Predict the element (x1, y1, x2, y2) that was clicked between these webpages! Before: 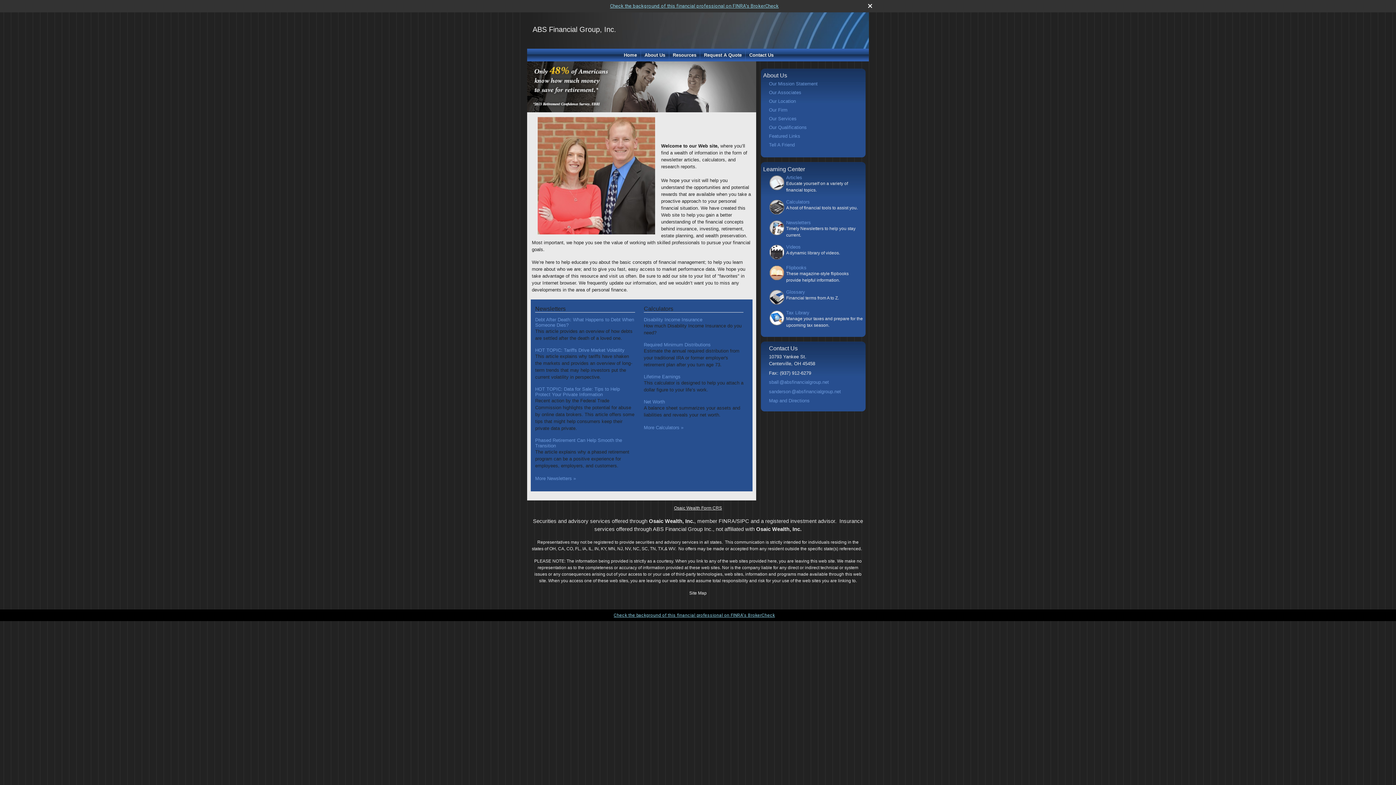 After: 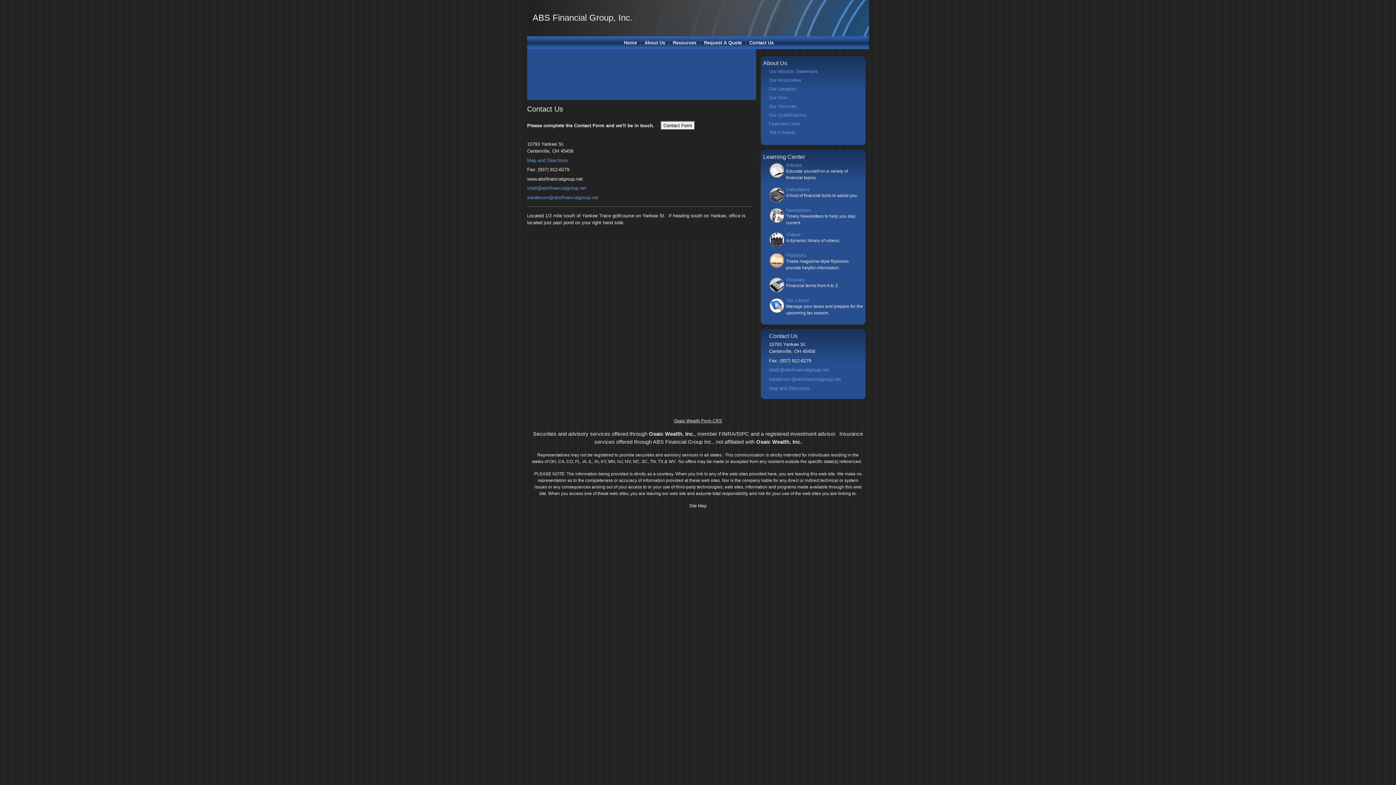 Action: bbox: (769, 98, 796, 104) label: Our Location